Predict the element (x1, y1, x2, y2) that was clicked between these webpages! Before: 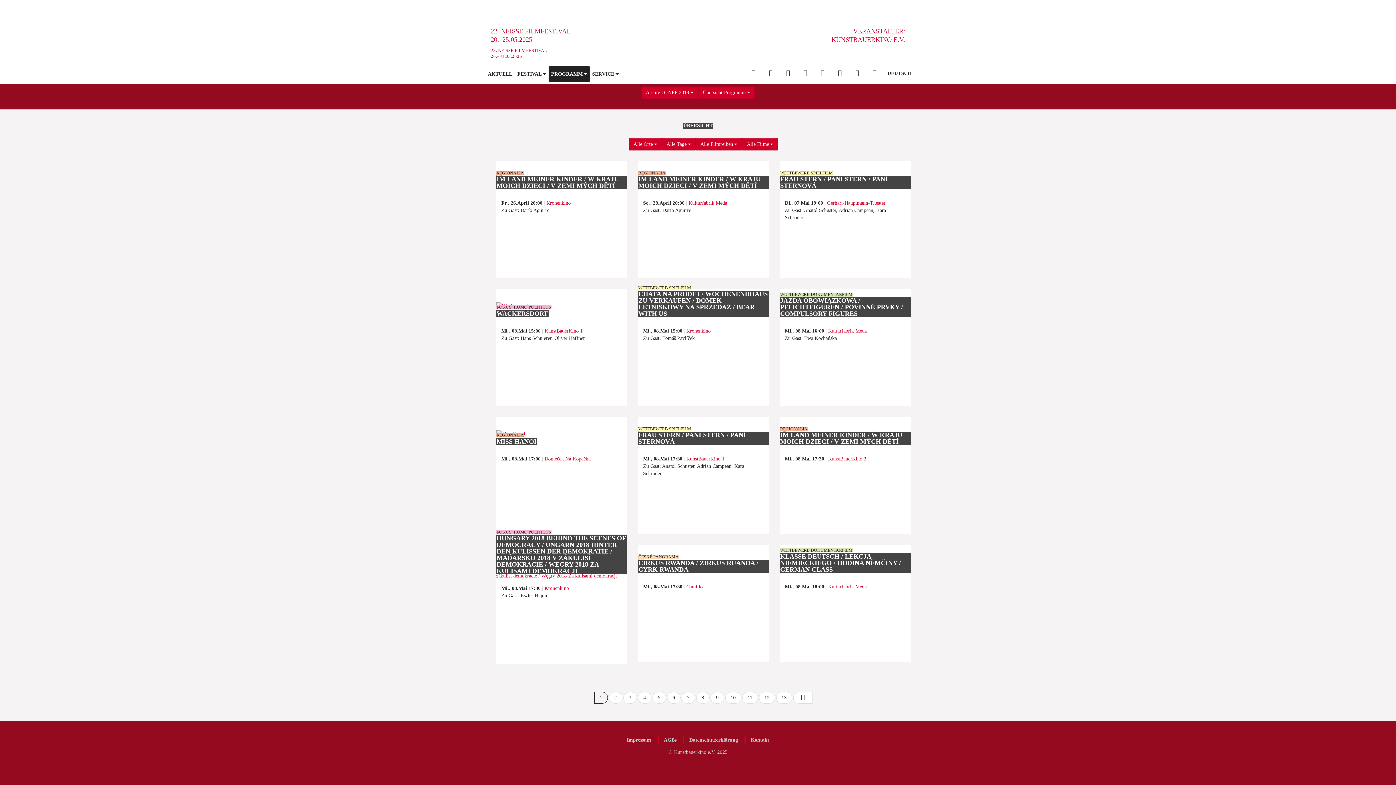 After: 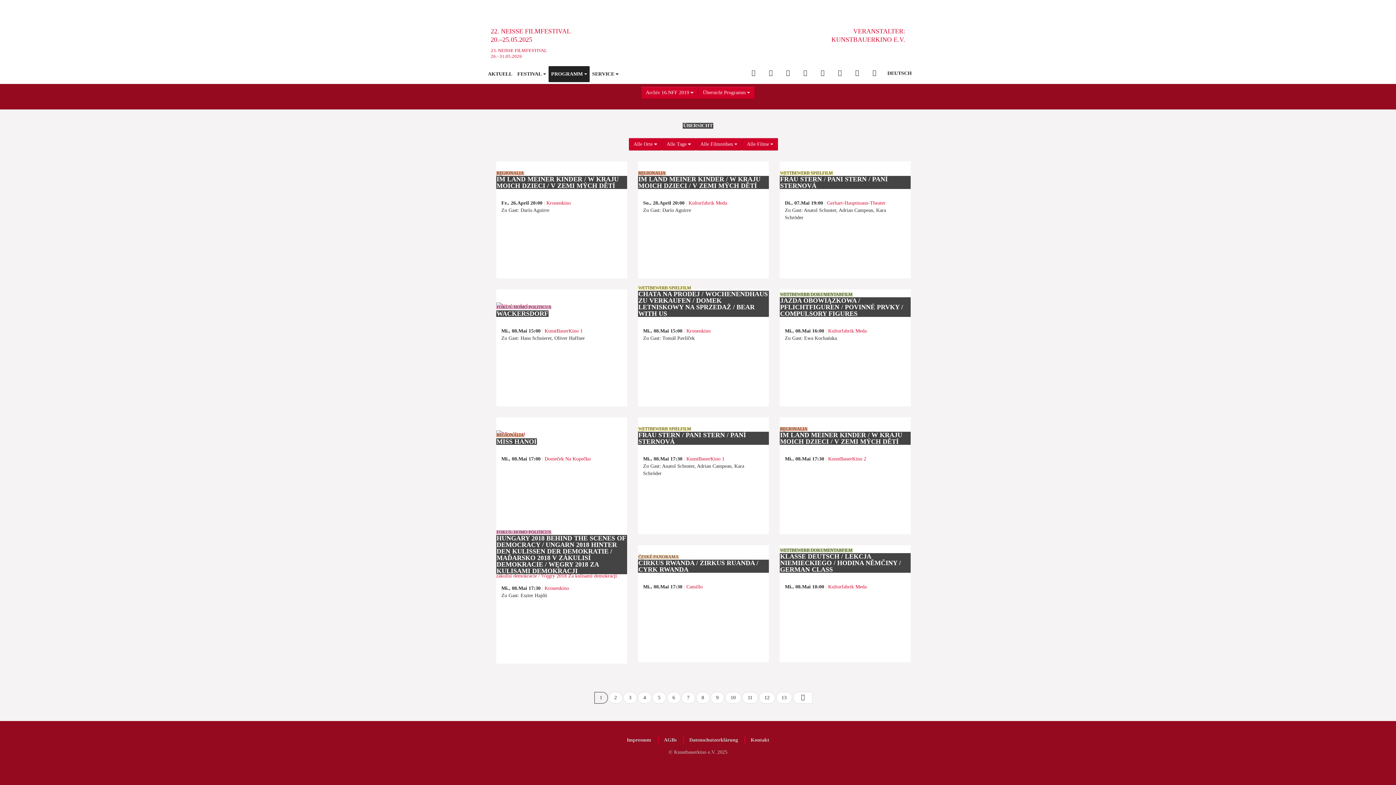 Action: bbox: (814, 66, 831, 80) label: FACEBOOK